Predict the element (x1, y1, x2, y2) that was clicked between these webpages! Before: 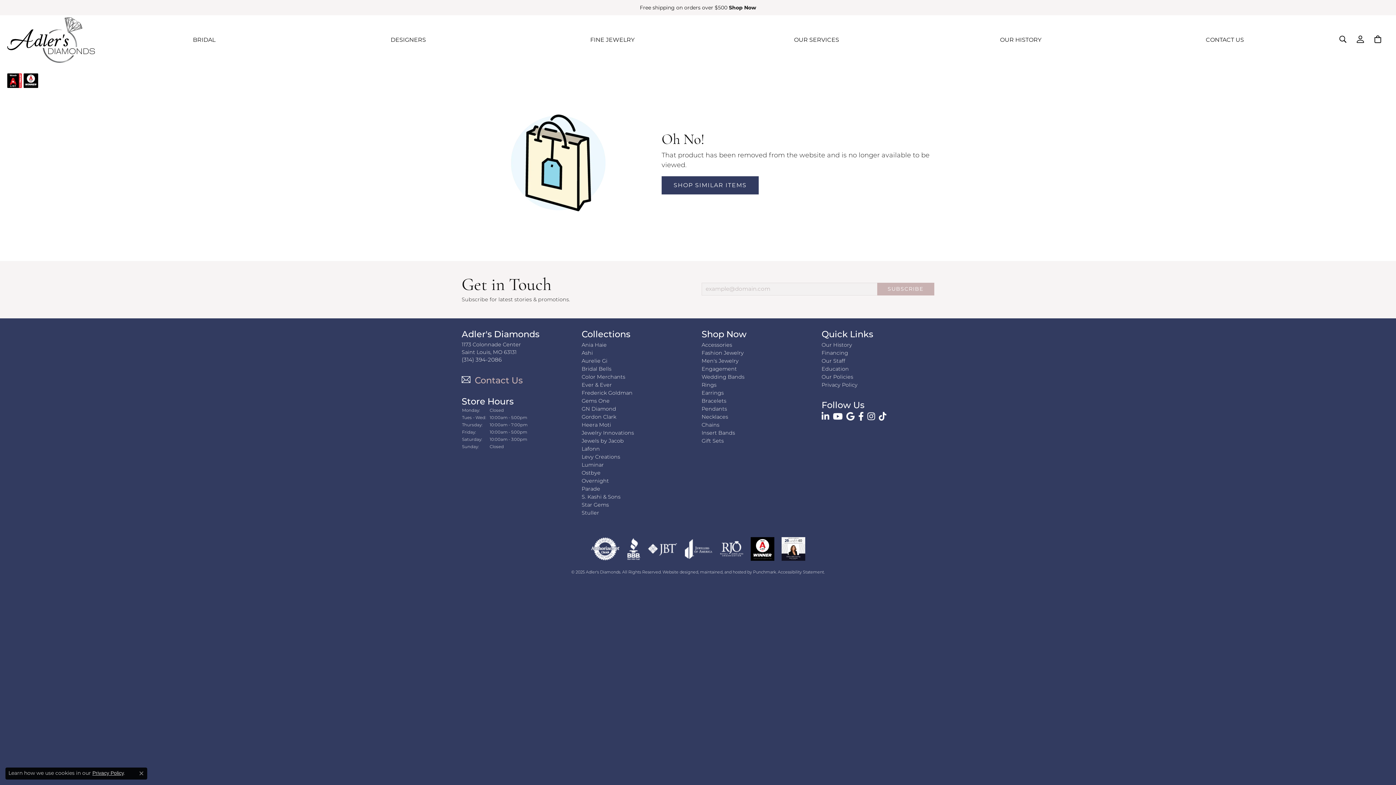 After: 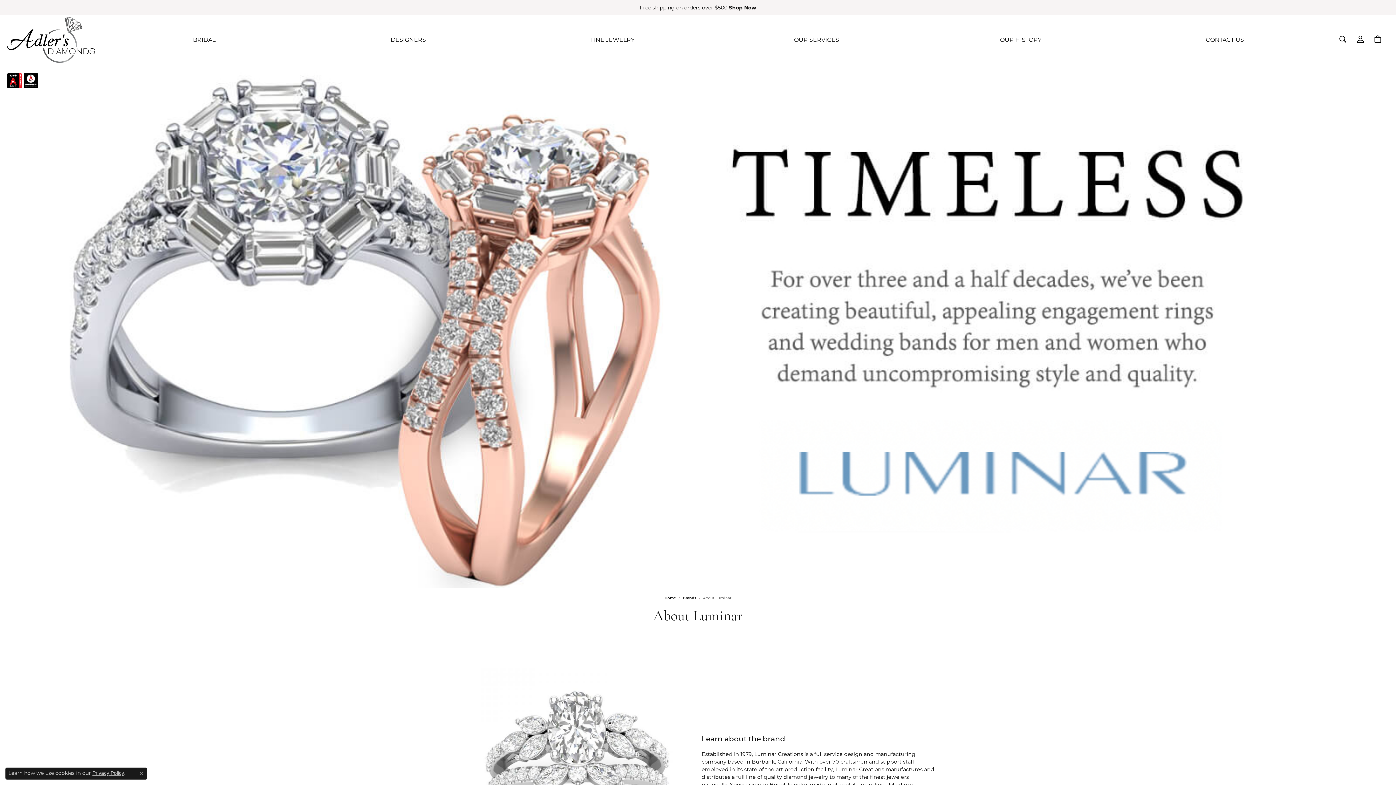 Action: label: Luminar bbox: (581, 462, 604, 468)